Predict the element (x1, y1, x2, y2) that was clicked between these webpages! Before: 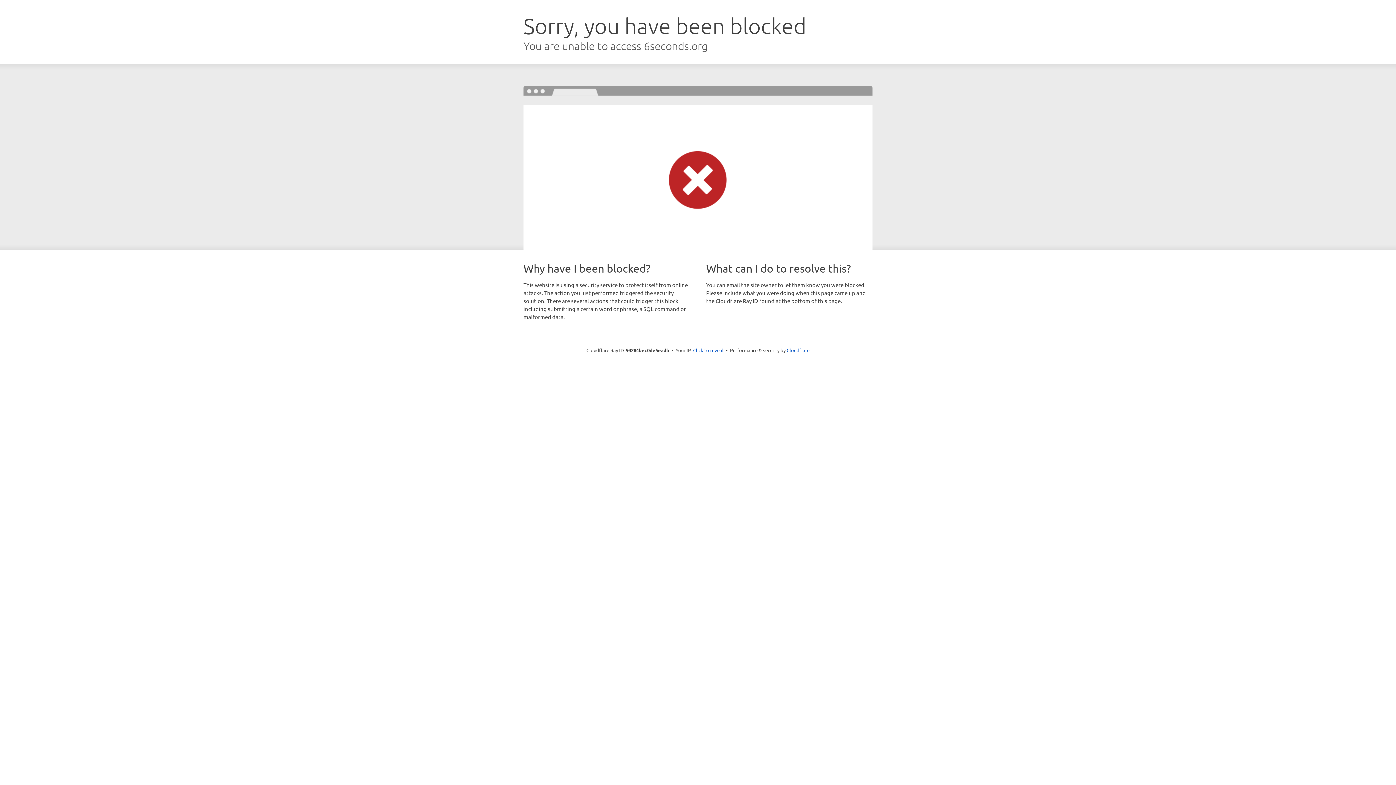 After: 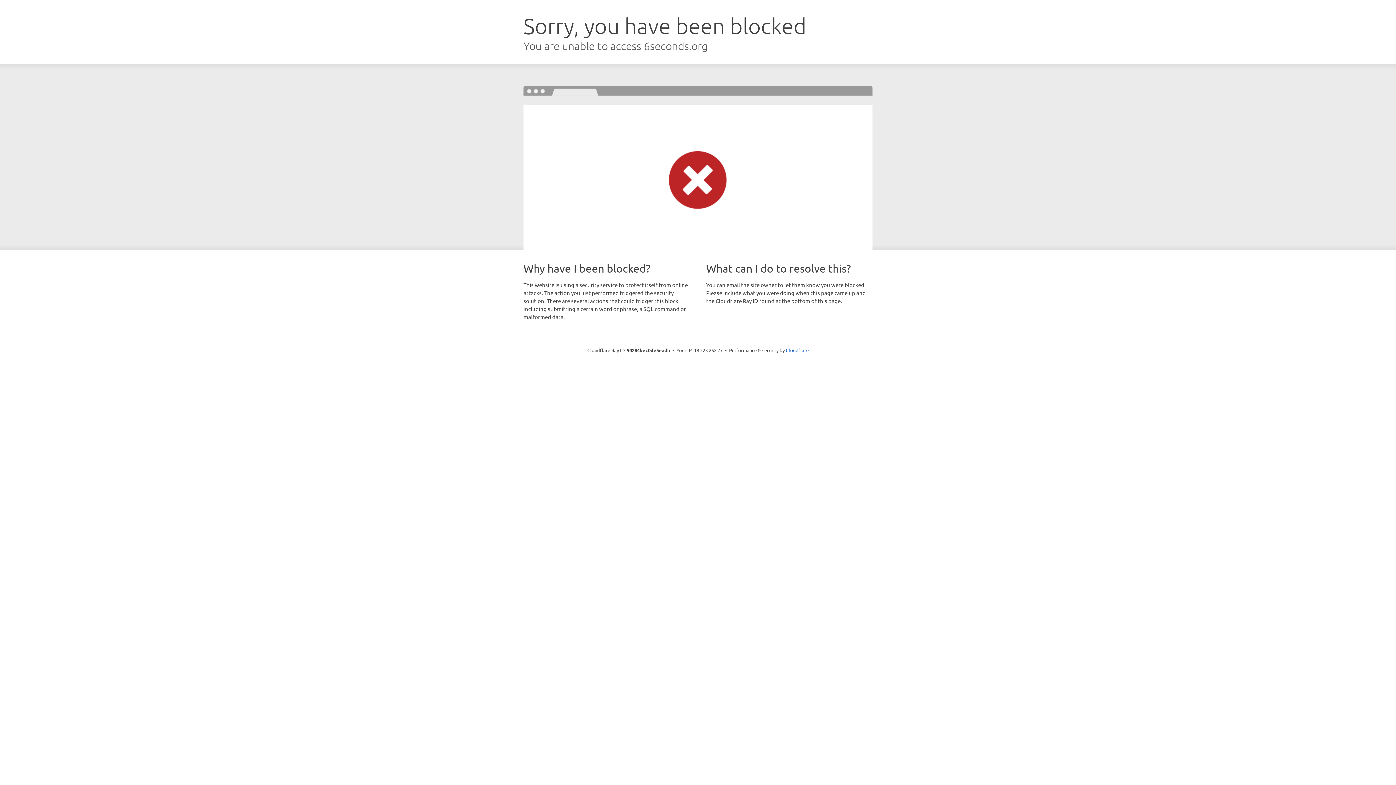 Action: label: Click to reveal bbox: (693, 346, 723, 353)